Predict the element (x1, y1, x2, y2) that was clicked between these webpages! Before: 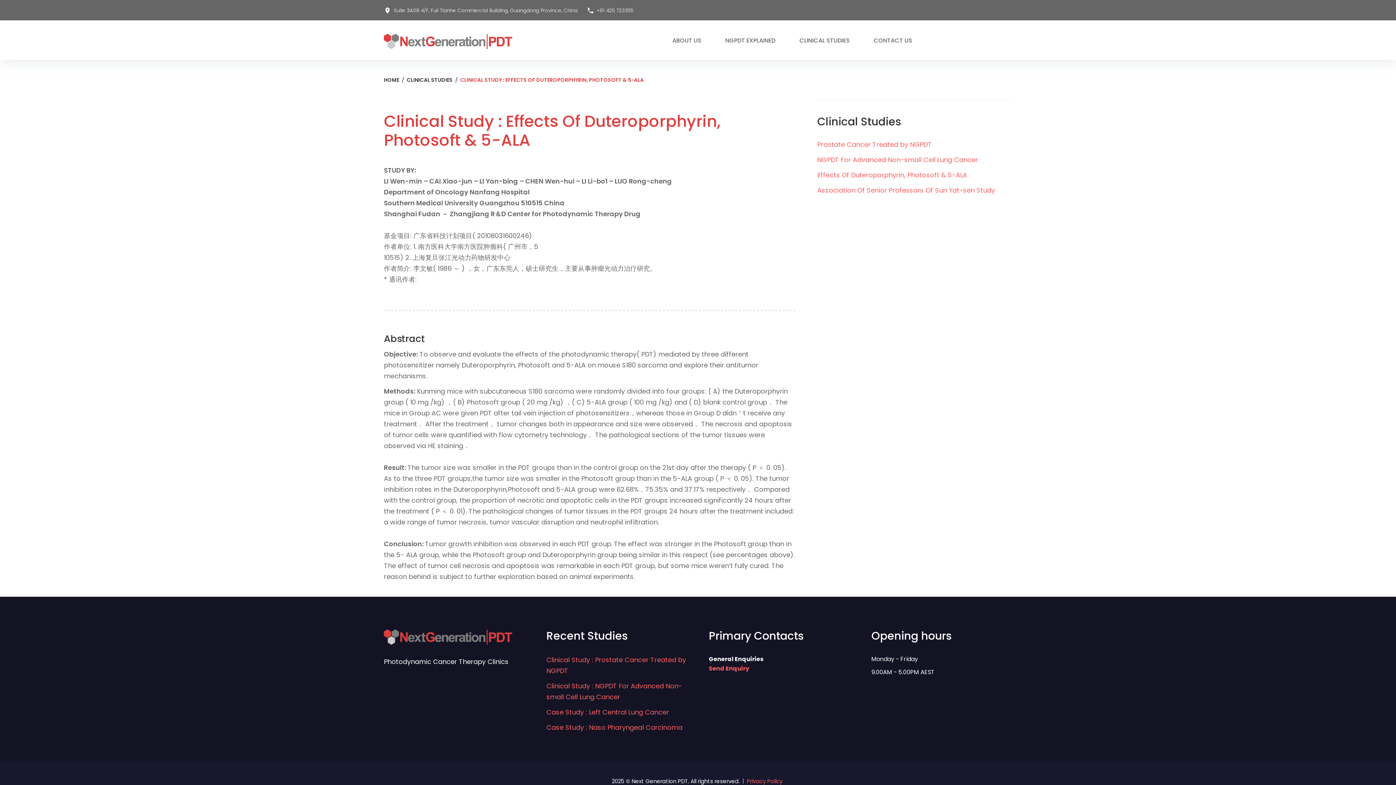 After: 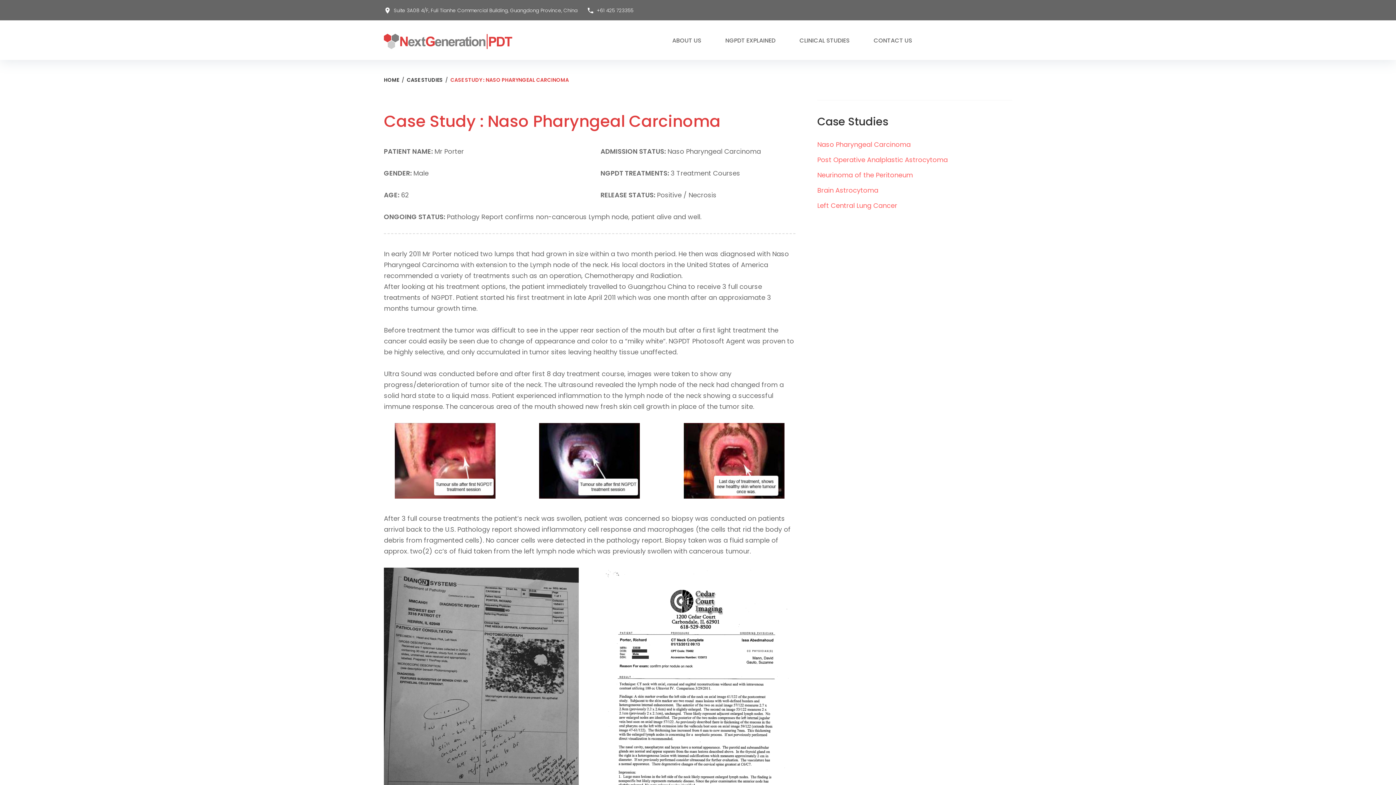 Action: label: Case Study : Naso Pharyngeal Carcinoma bbox: (546, 723, 682, 732)